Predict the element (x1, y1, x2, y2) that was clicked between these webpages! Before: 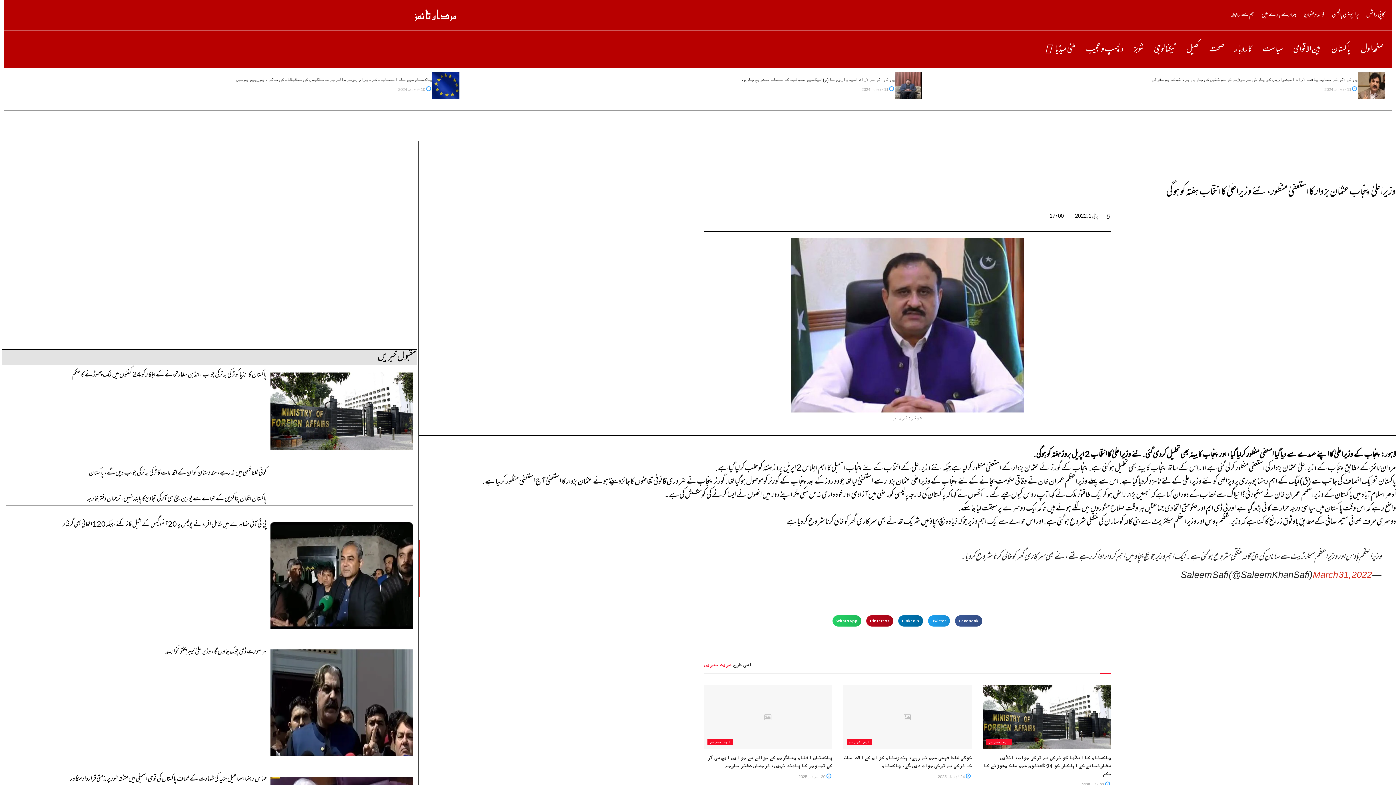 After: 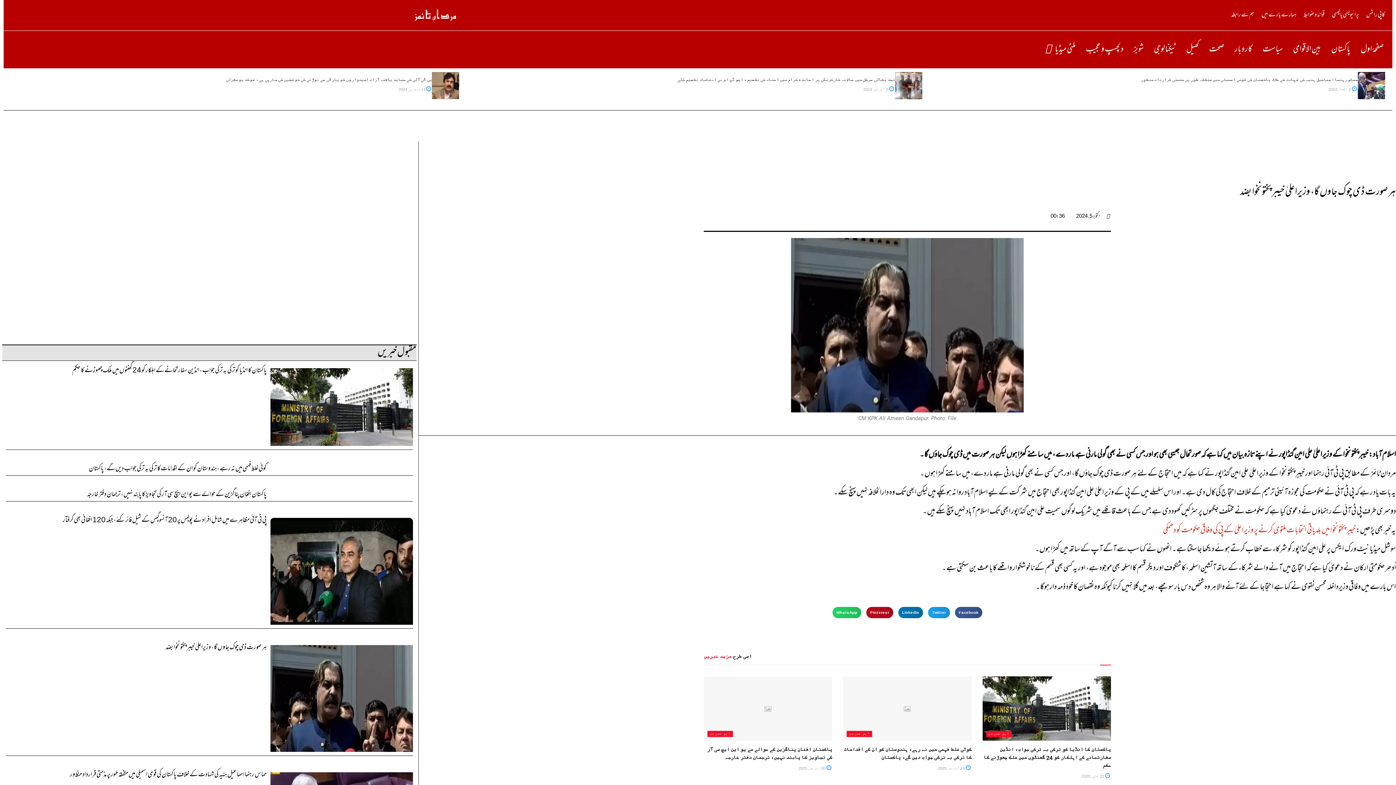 Action: label: ہر صورت ڈی چوک جاوں گا، وزیراعلیٰ خیبر پختونخوا بضد bbox: (320, 76, 432, 84)